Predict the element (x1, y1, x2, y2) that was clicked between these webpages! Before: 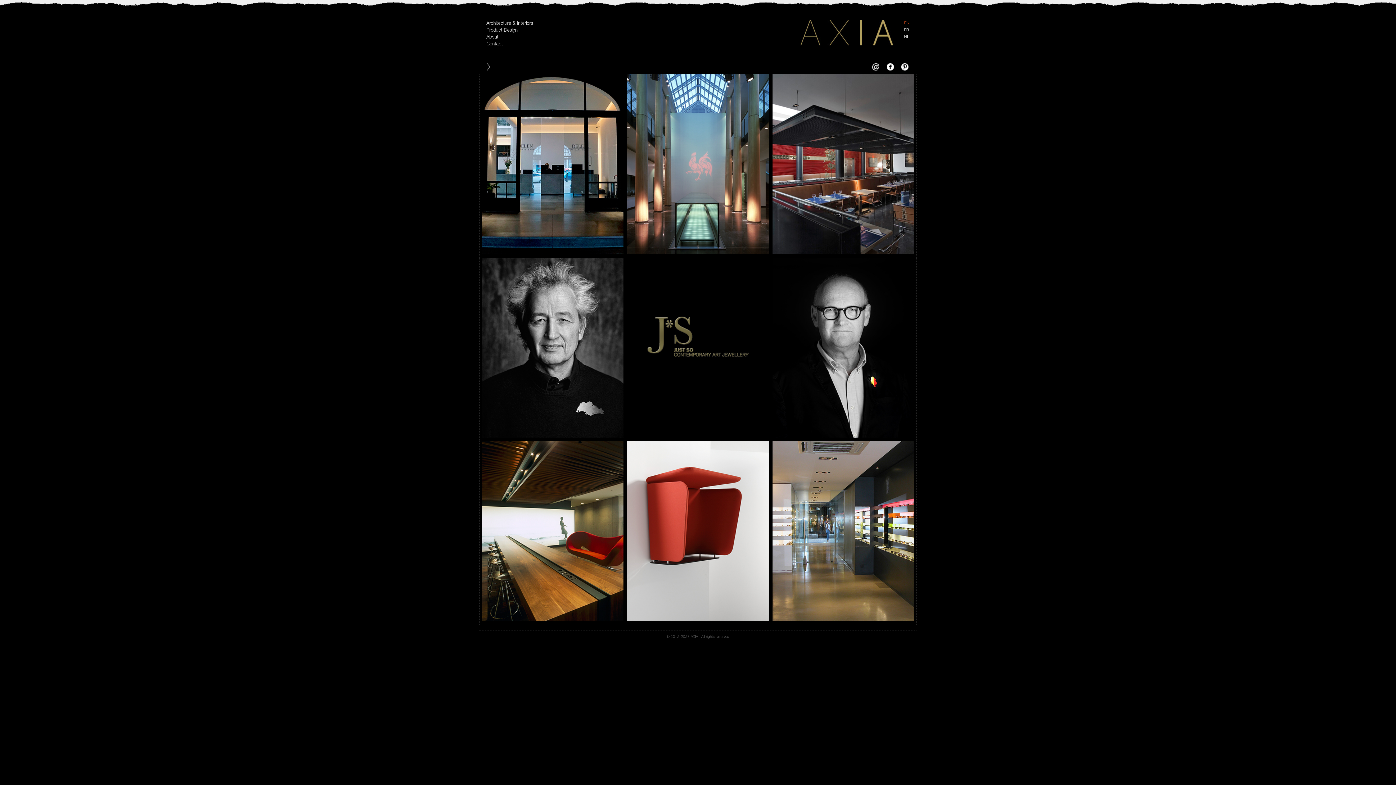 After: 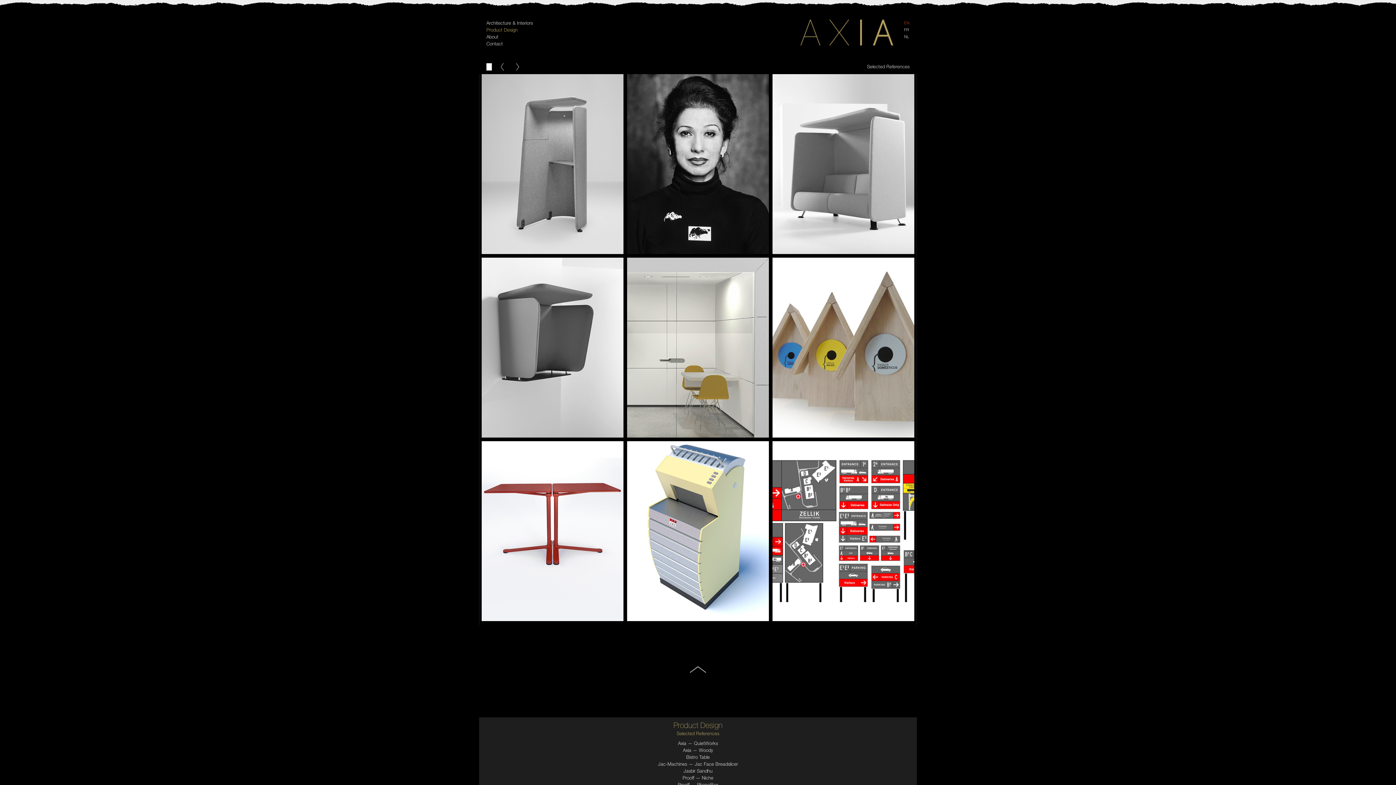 Action: bbox: (627, 441, 769, 621)